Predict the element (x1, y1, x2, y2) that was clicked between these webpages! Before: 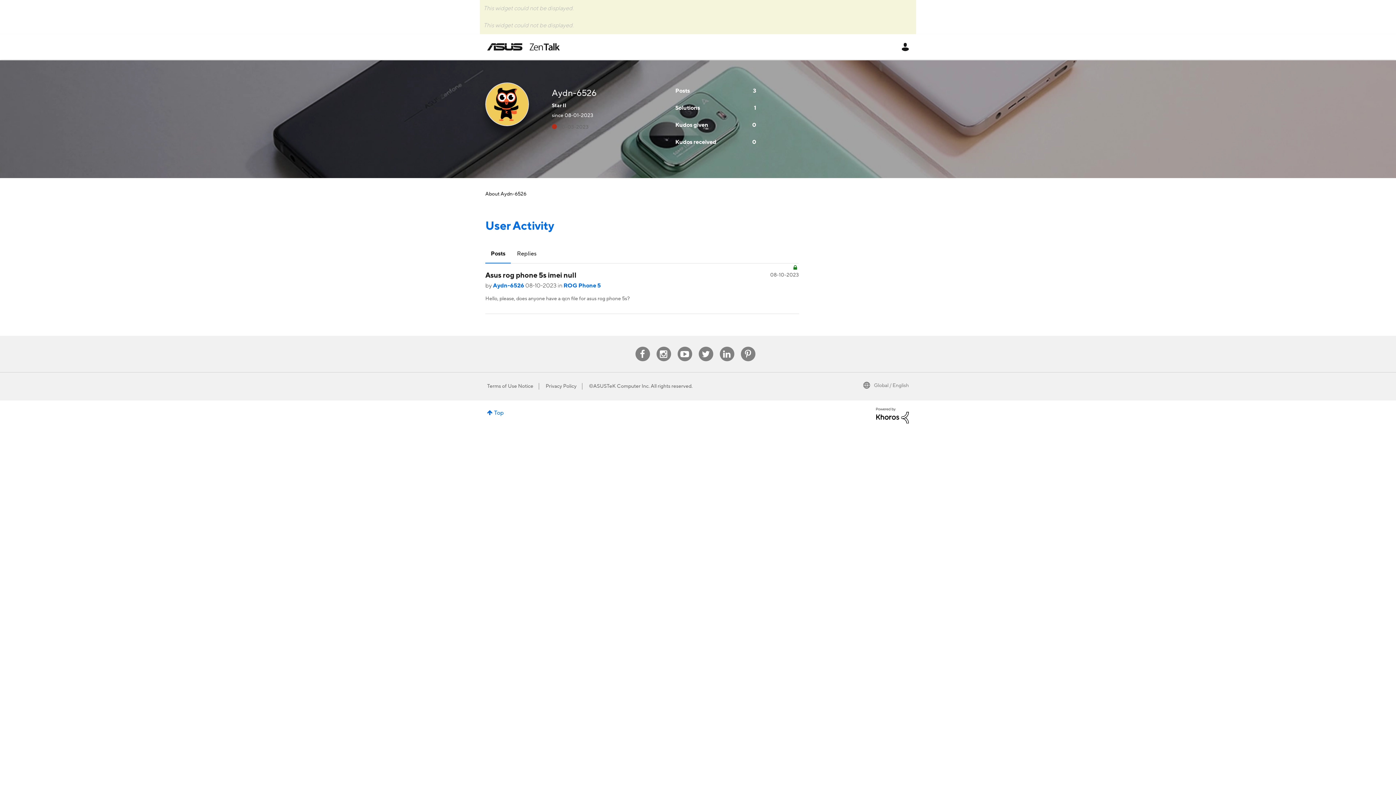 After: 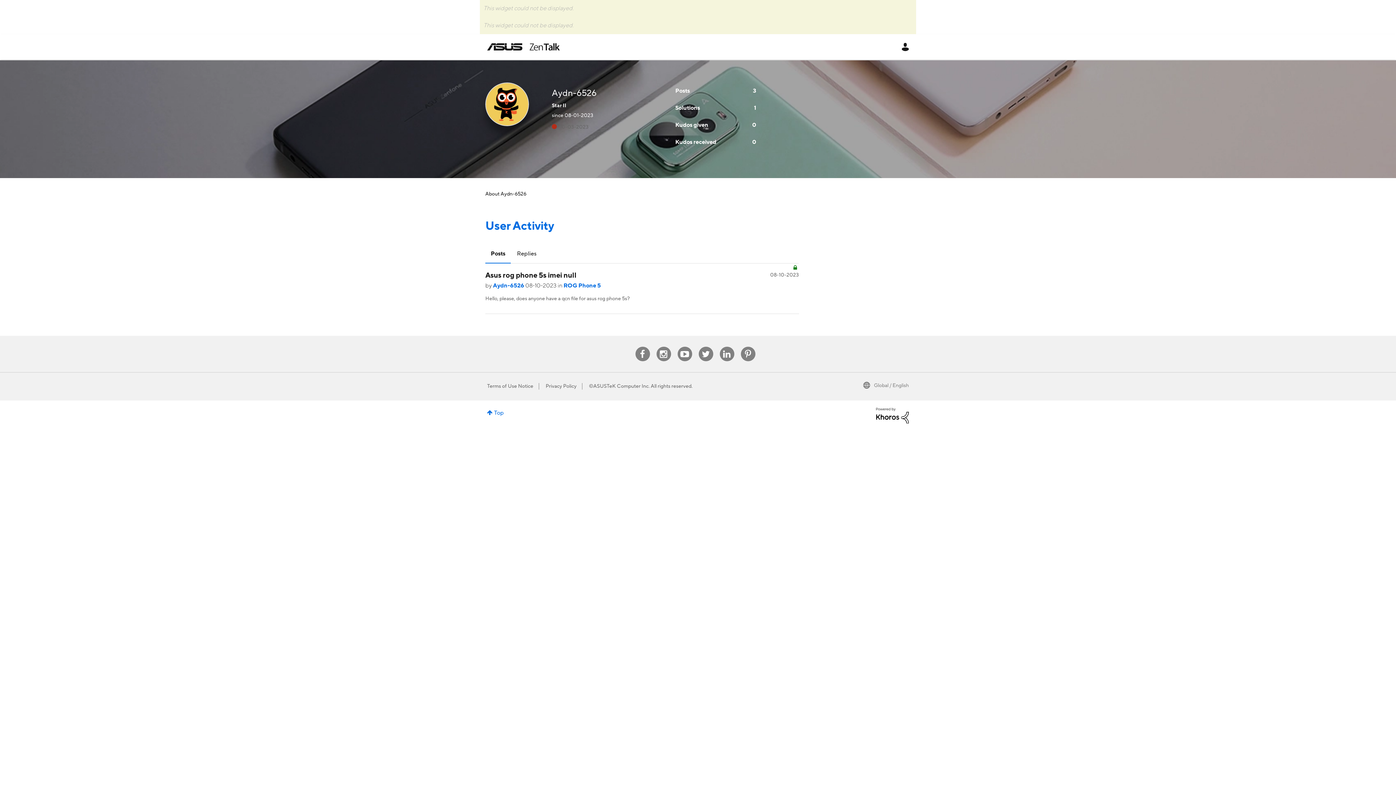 Action: bbox: (677, 346, 692, 361) label: Youtube